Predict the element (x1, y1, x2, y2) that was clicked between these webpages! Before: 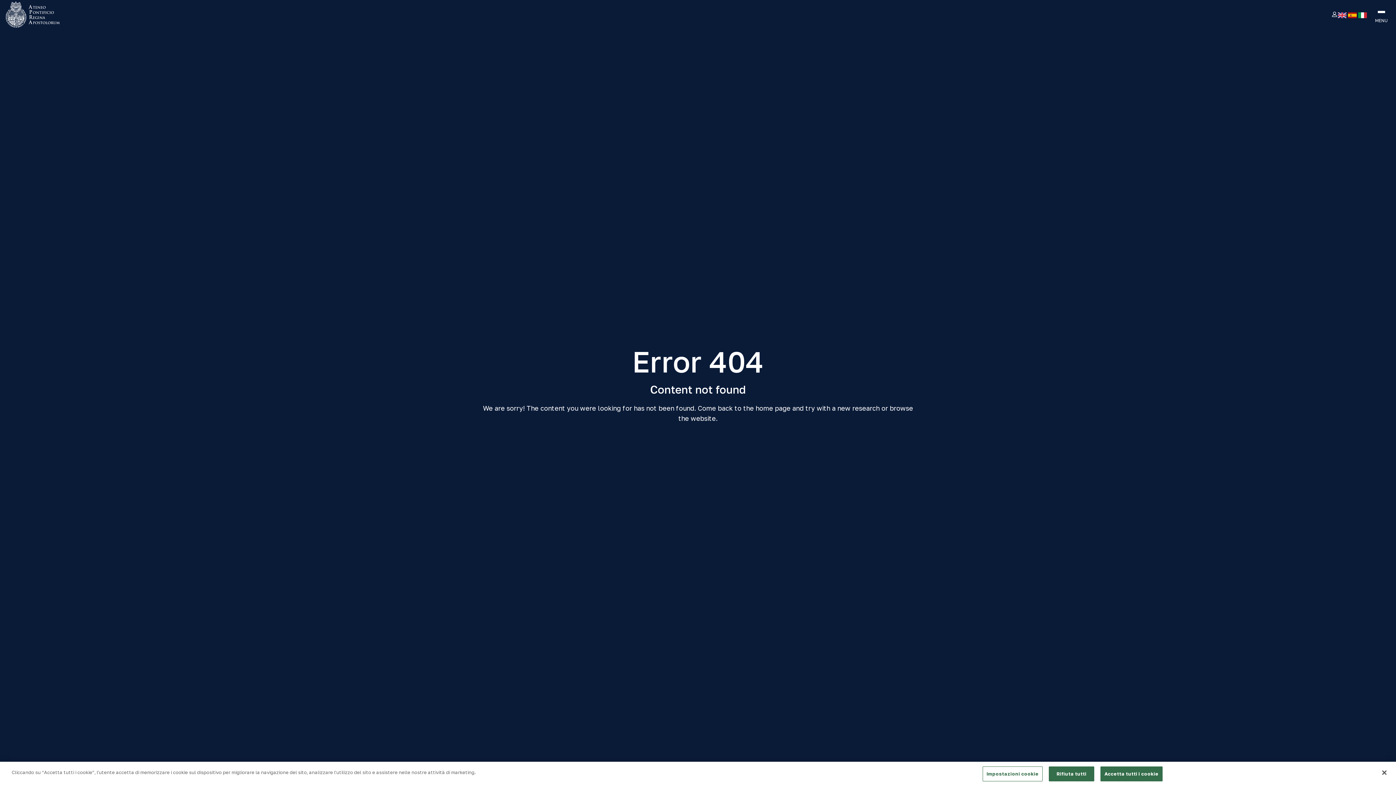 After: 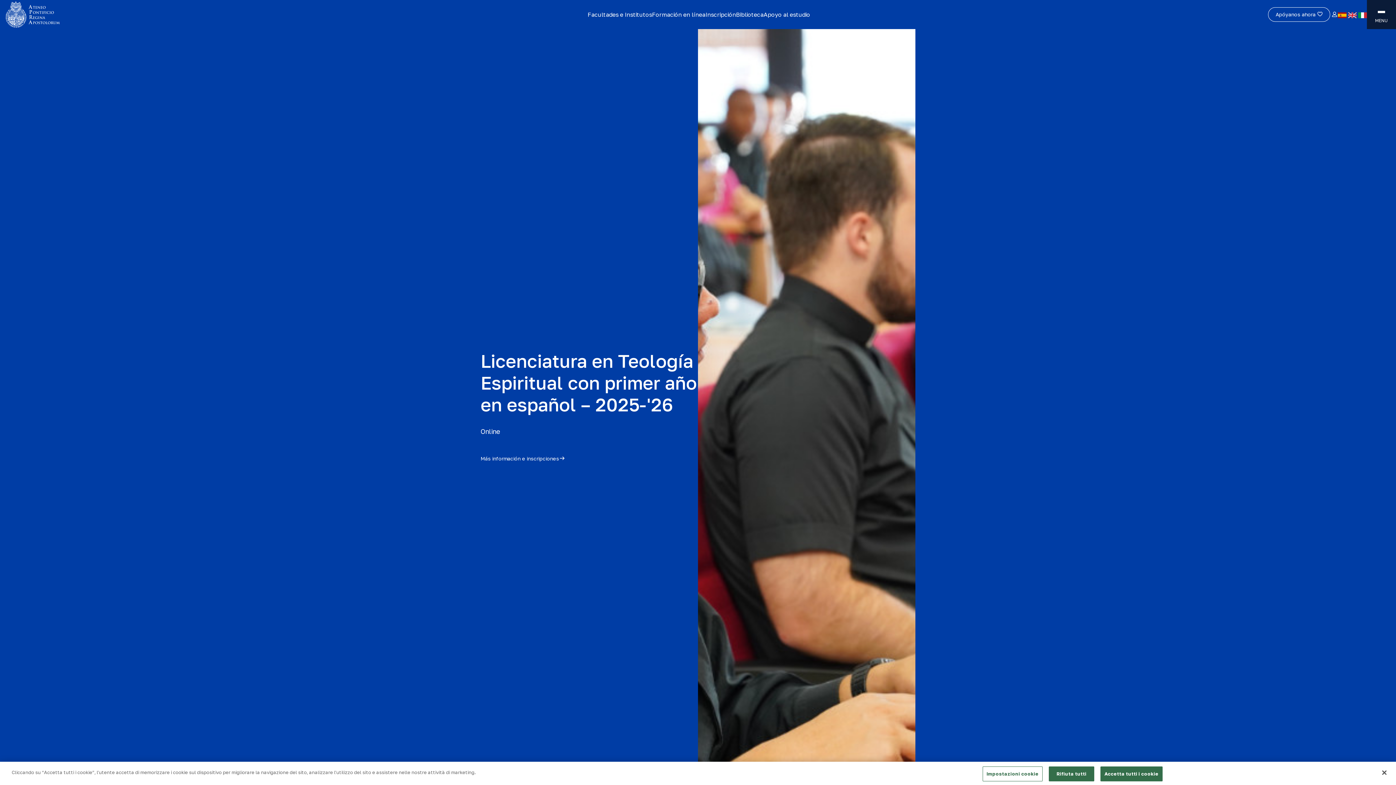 Action: bbox: (1348, 12, 1357, 18)